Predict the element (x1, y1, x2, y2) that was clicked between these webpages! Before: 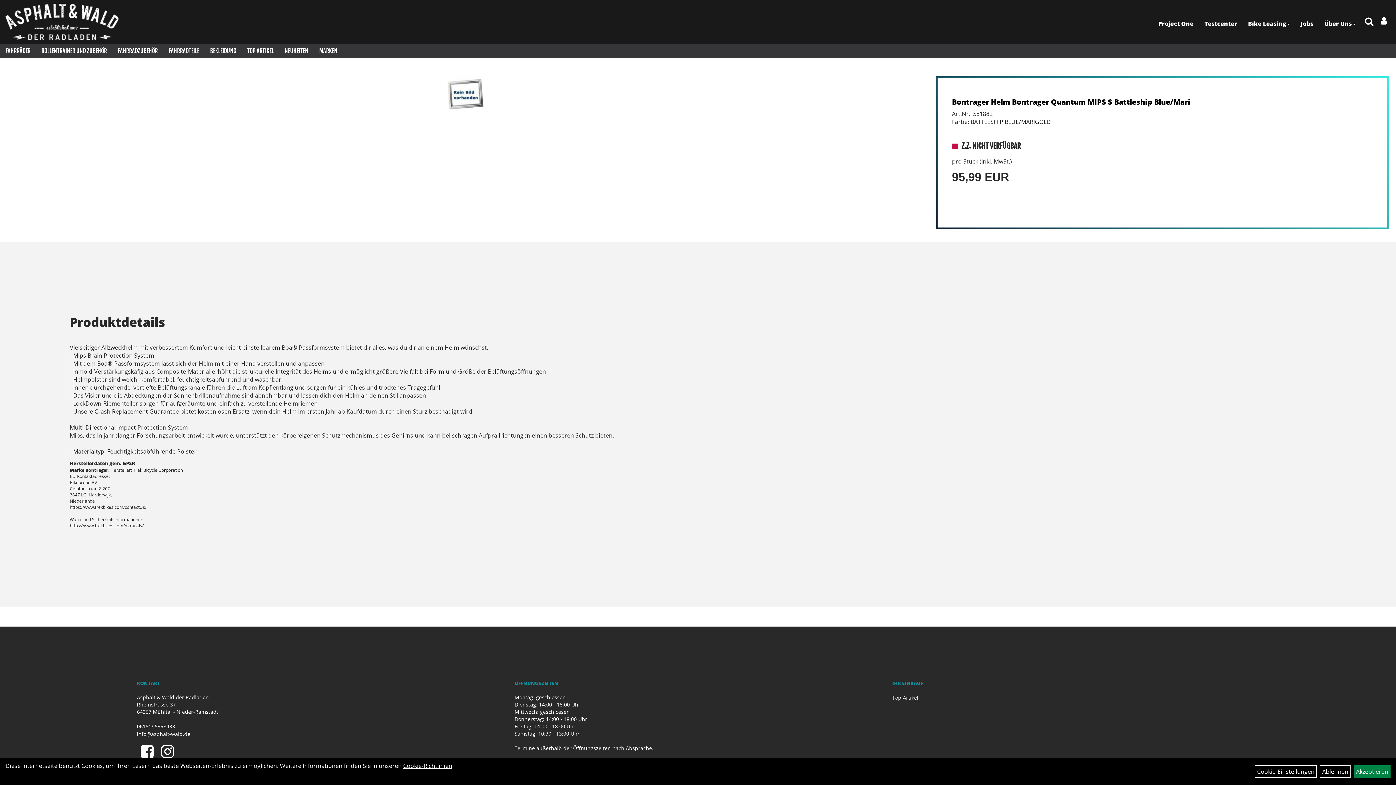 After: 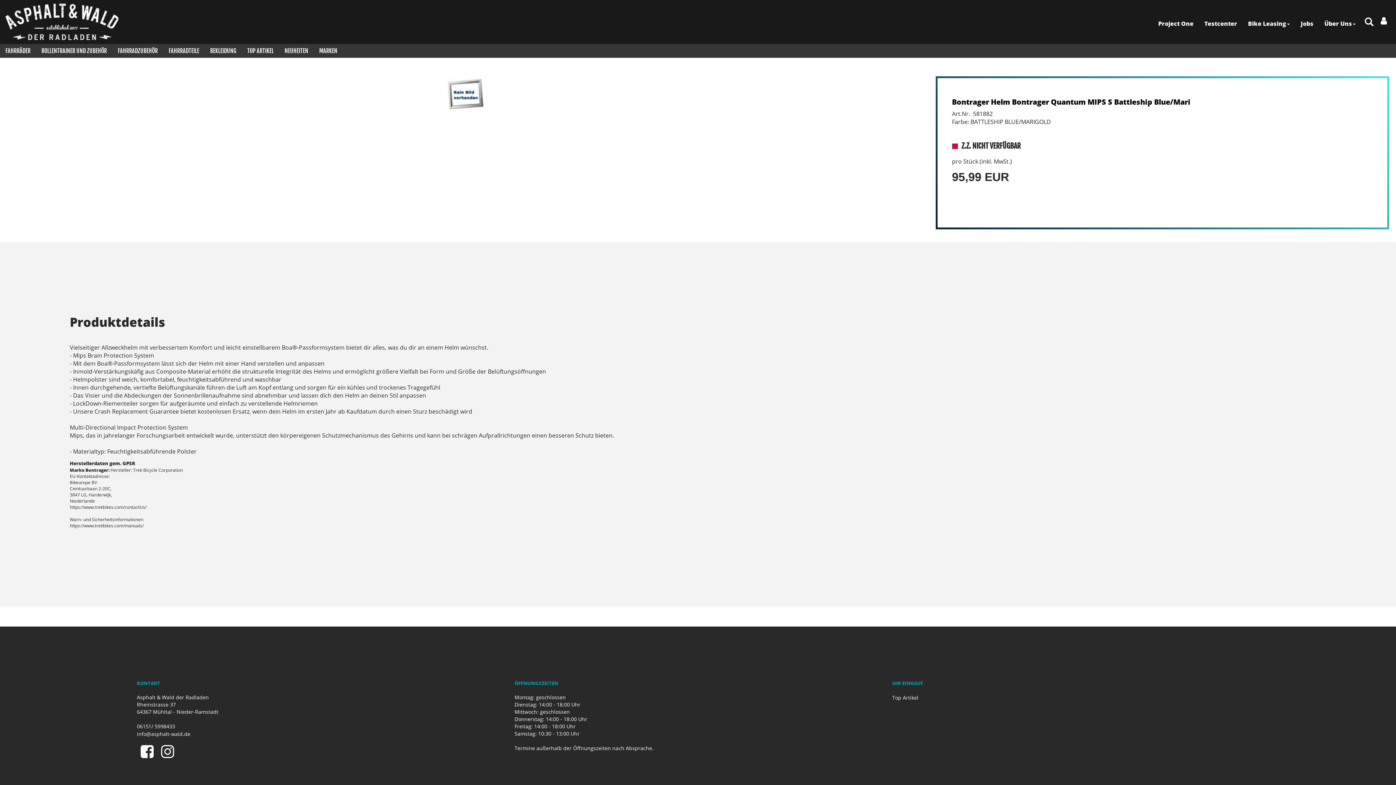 Action: bbox: (1354, 765, 1390, 778) label: Akzeptieren